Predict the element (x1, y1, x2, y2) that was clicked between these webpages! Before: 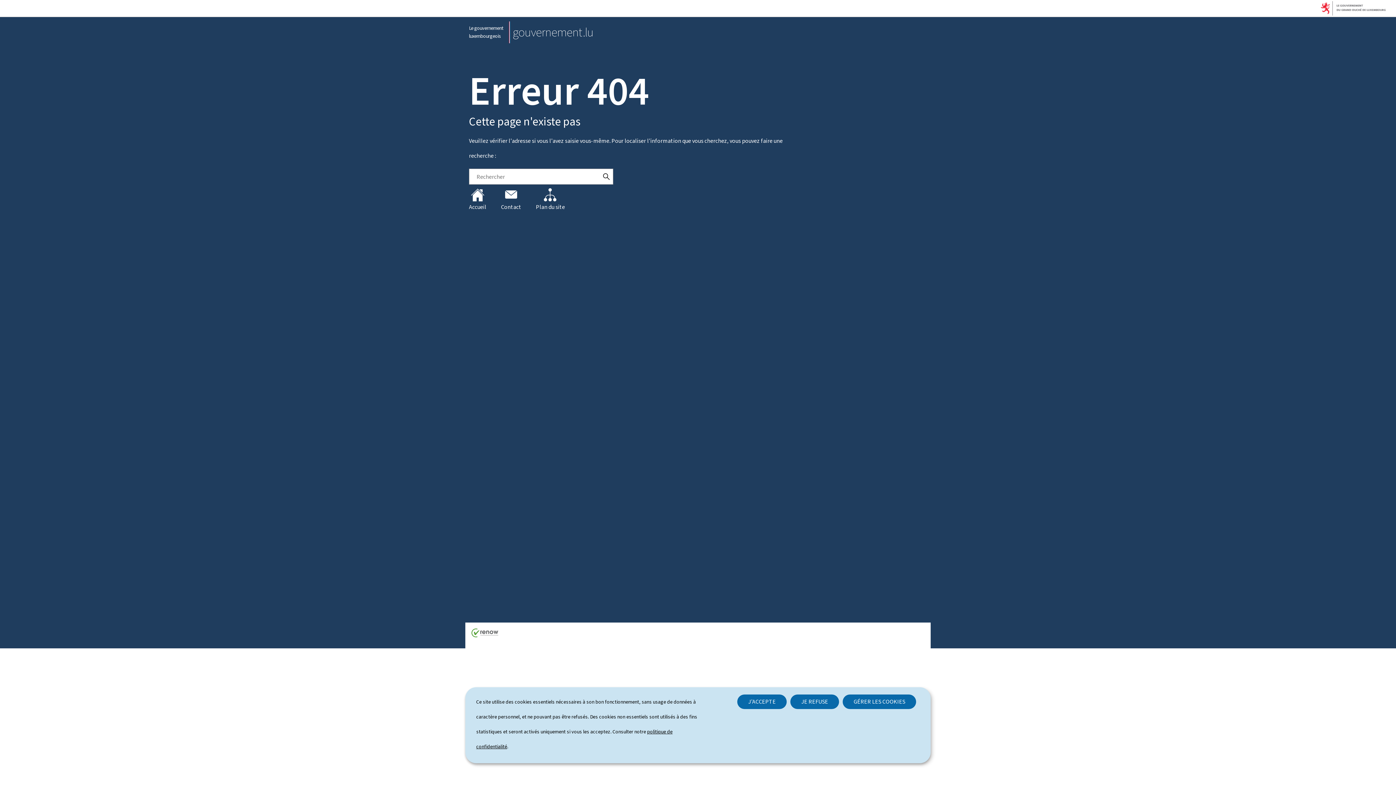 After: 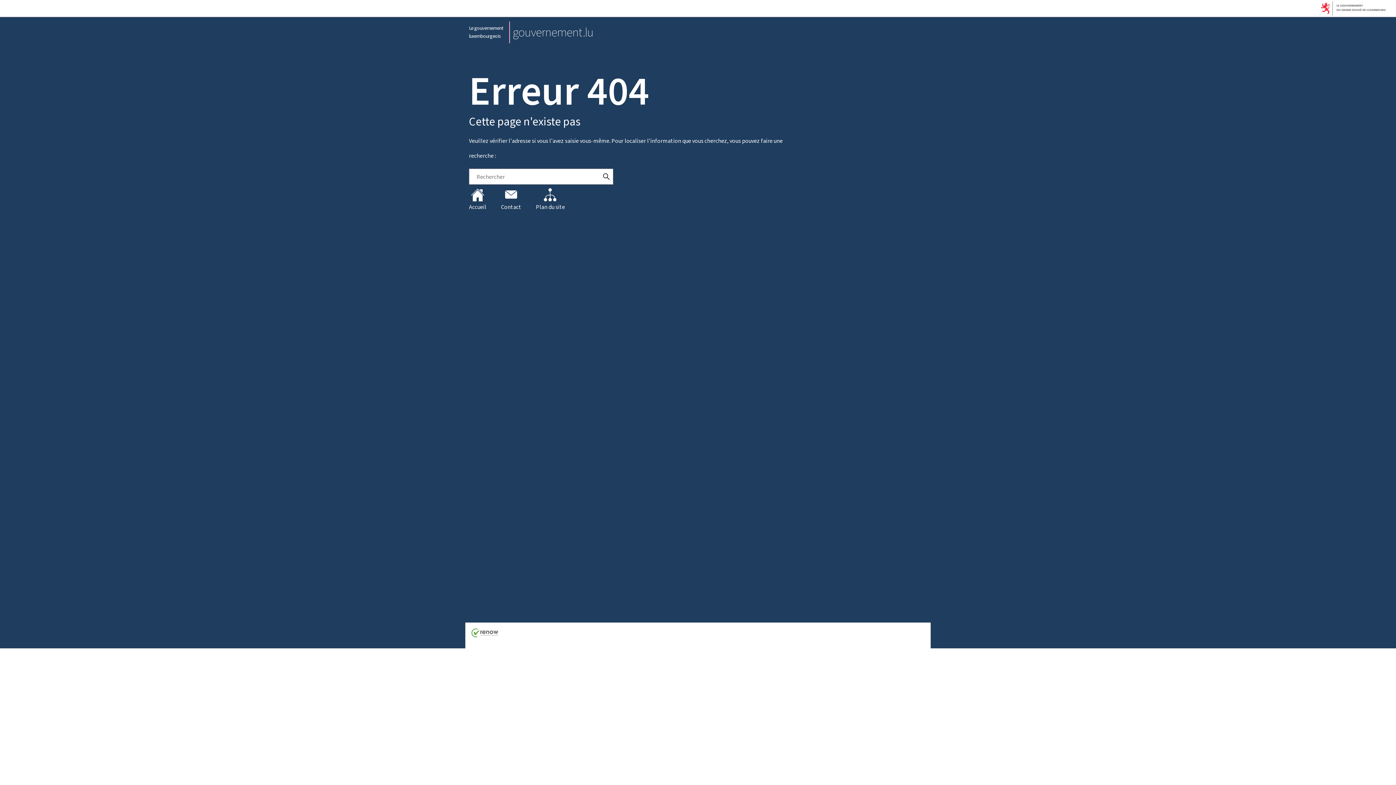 Action: label: J'ACCEPTE bbox: (737, 694, 786, 709)